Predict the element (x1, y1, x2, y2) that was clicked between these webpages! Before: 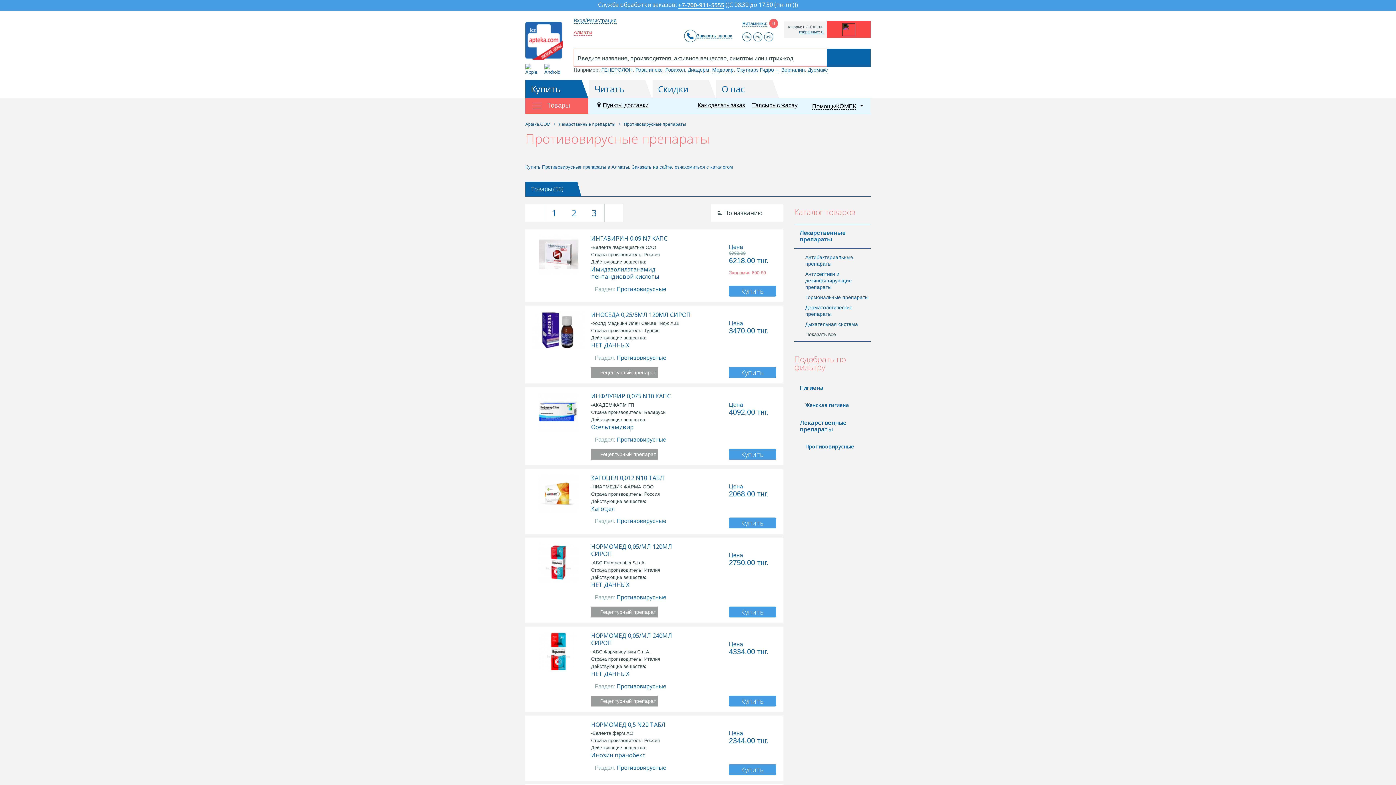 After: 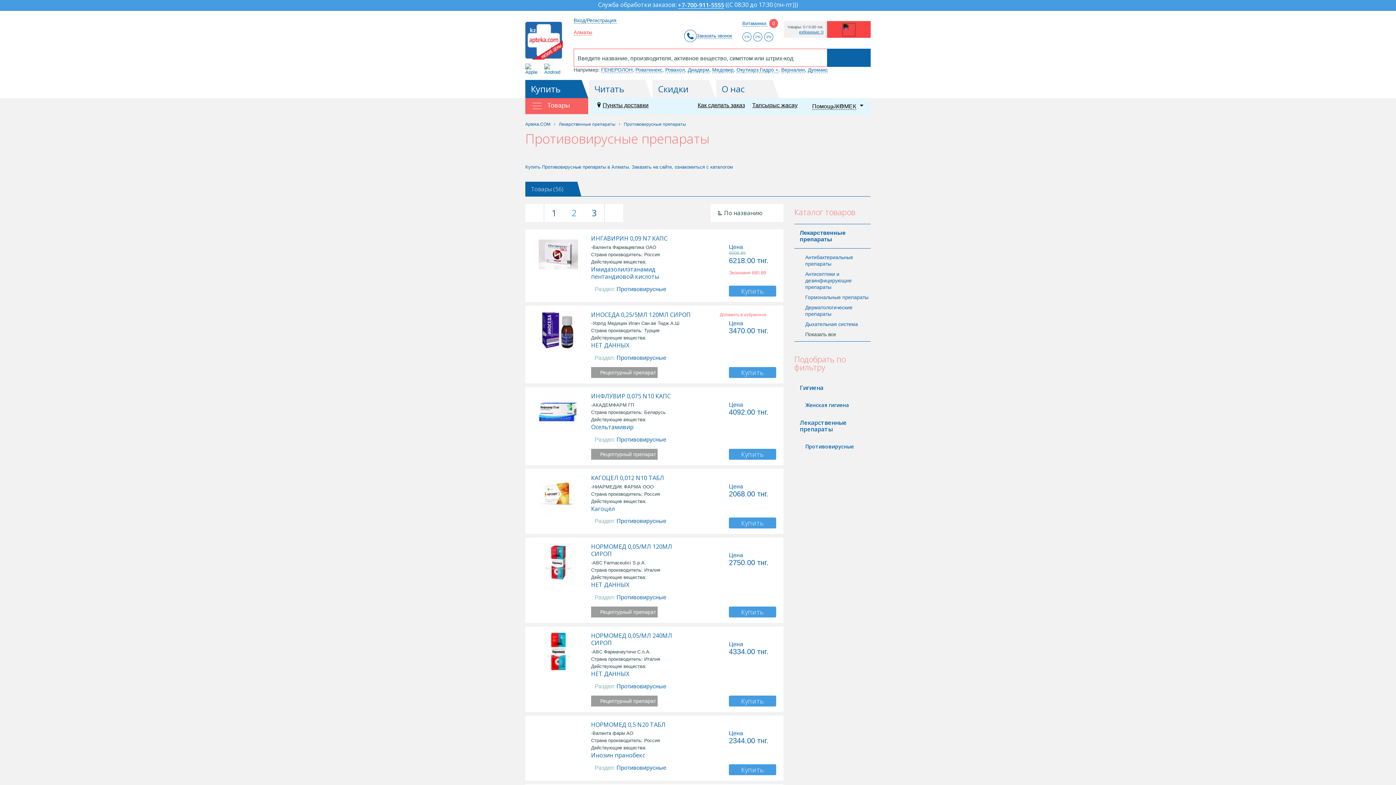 Action: bbox: (765, 311, 776, 321)